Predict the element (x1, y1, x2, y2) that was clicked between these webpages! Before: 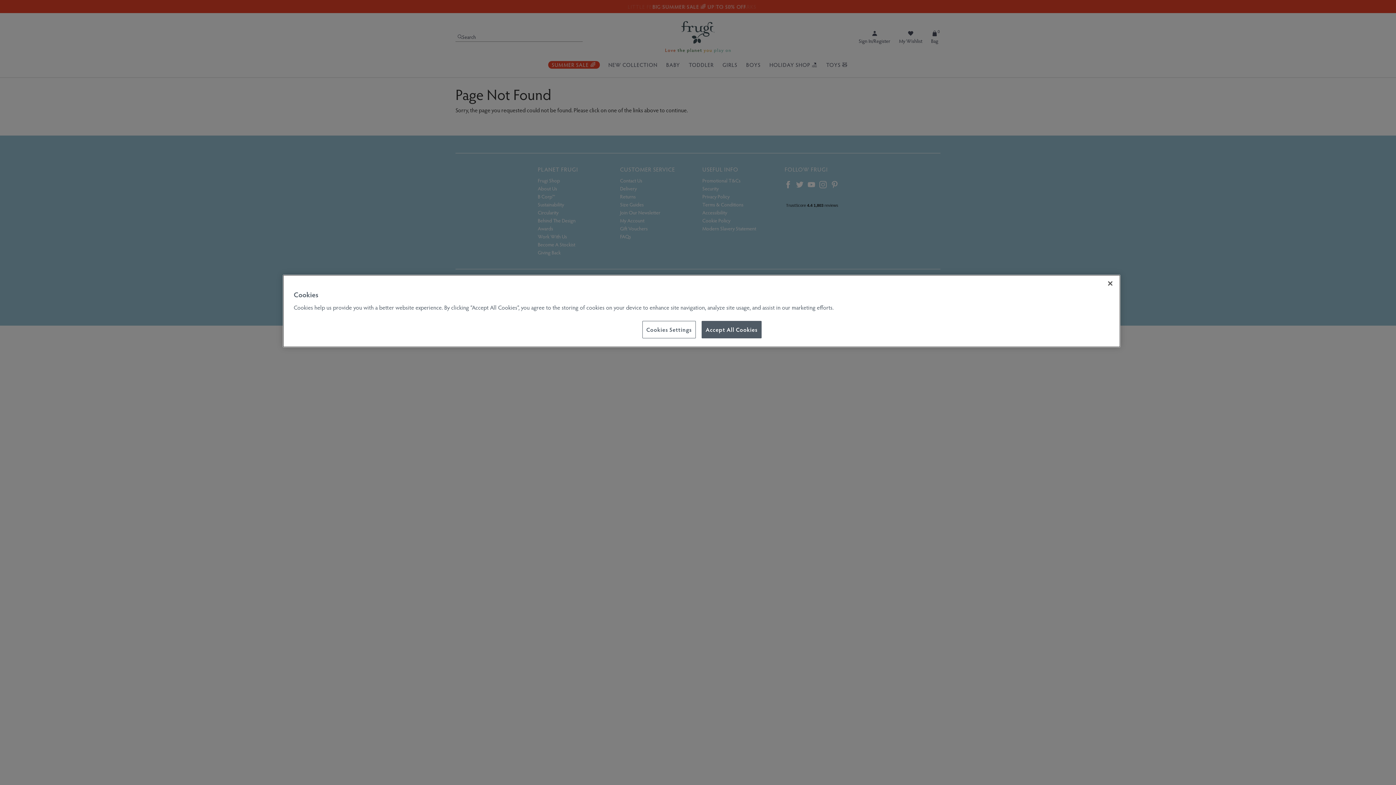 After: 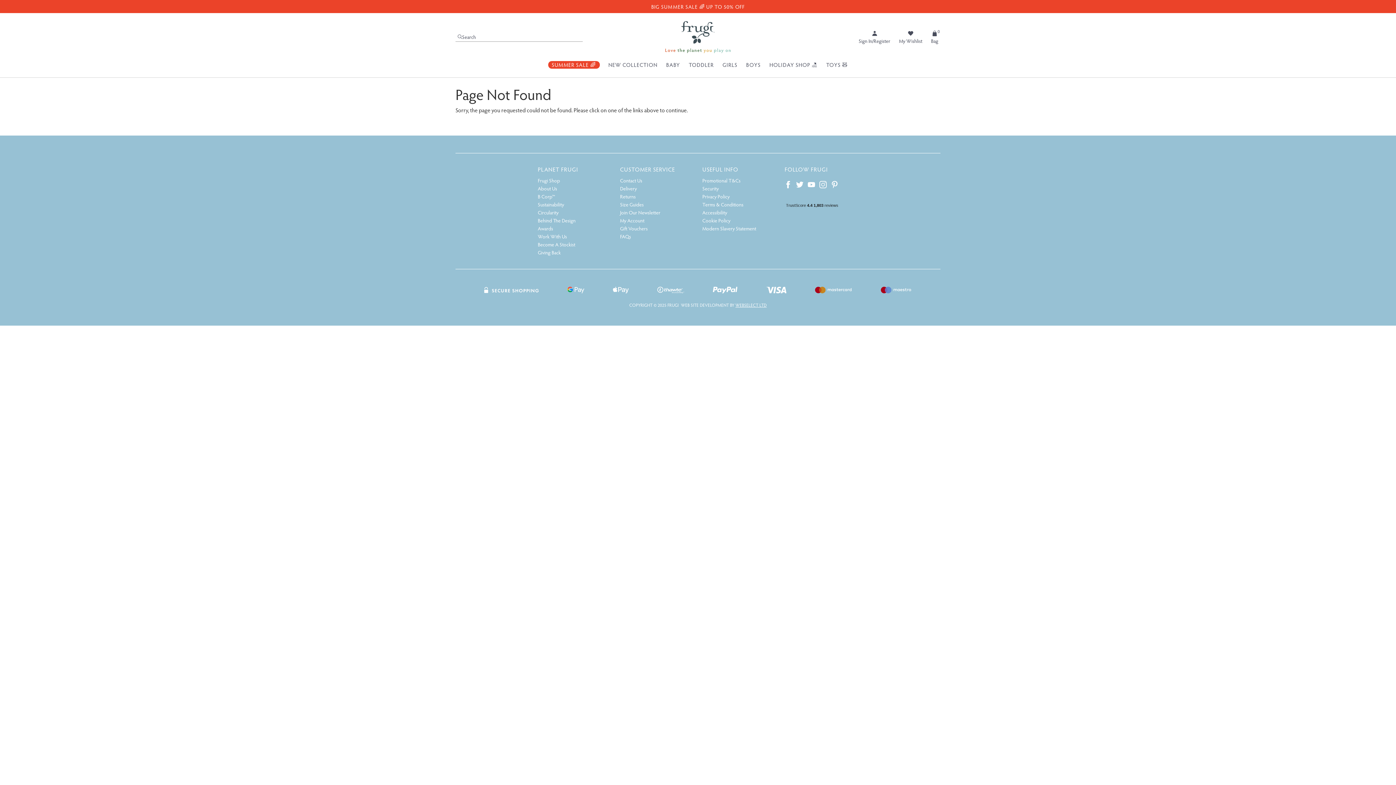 Action: label: Accept All Cookies bbox: (701, 321, 761, 338)